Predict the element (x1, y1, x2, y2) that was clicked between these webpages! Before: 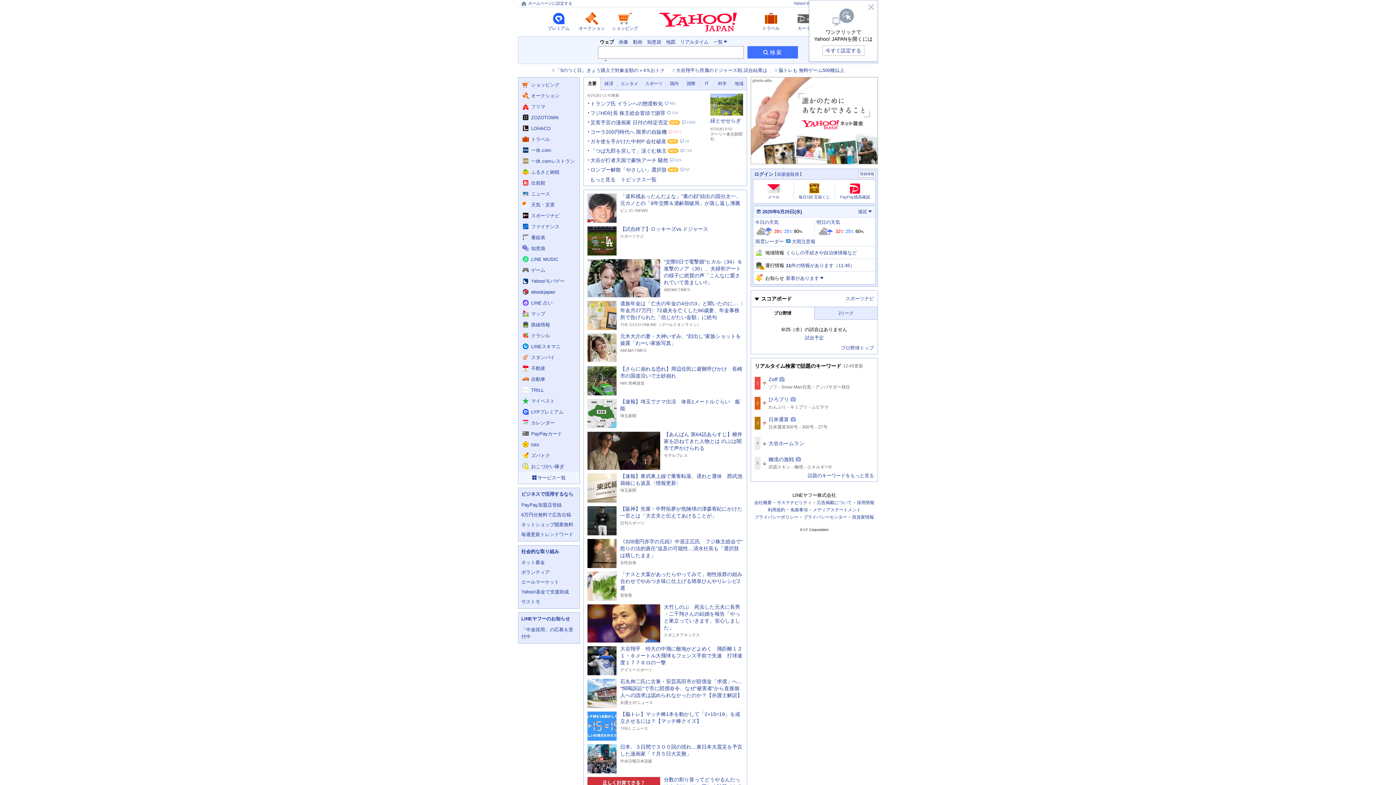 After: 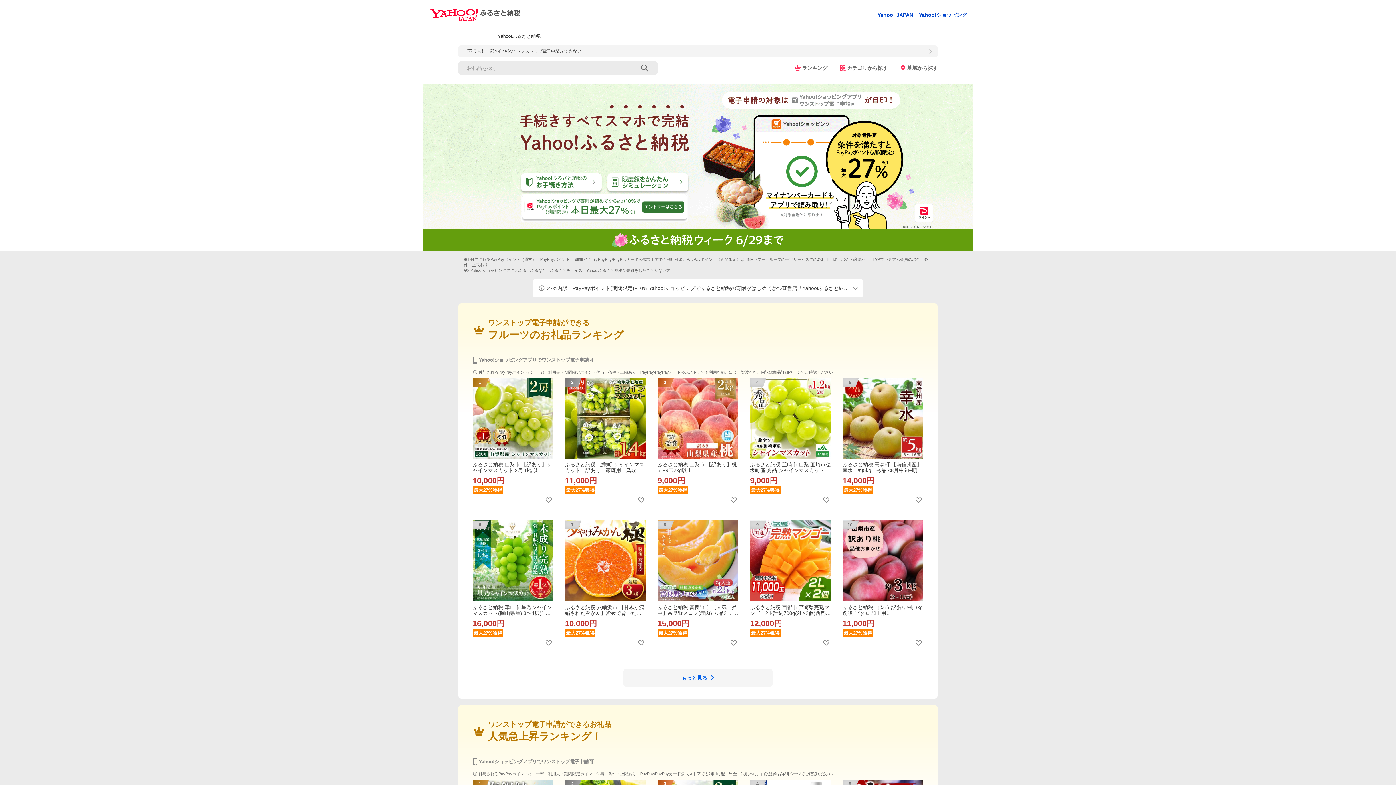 Action: label: ふるさと納税へ遷移する bbox: (518, 166, 579, 177)